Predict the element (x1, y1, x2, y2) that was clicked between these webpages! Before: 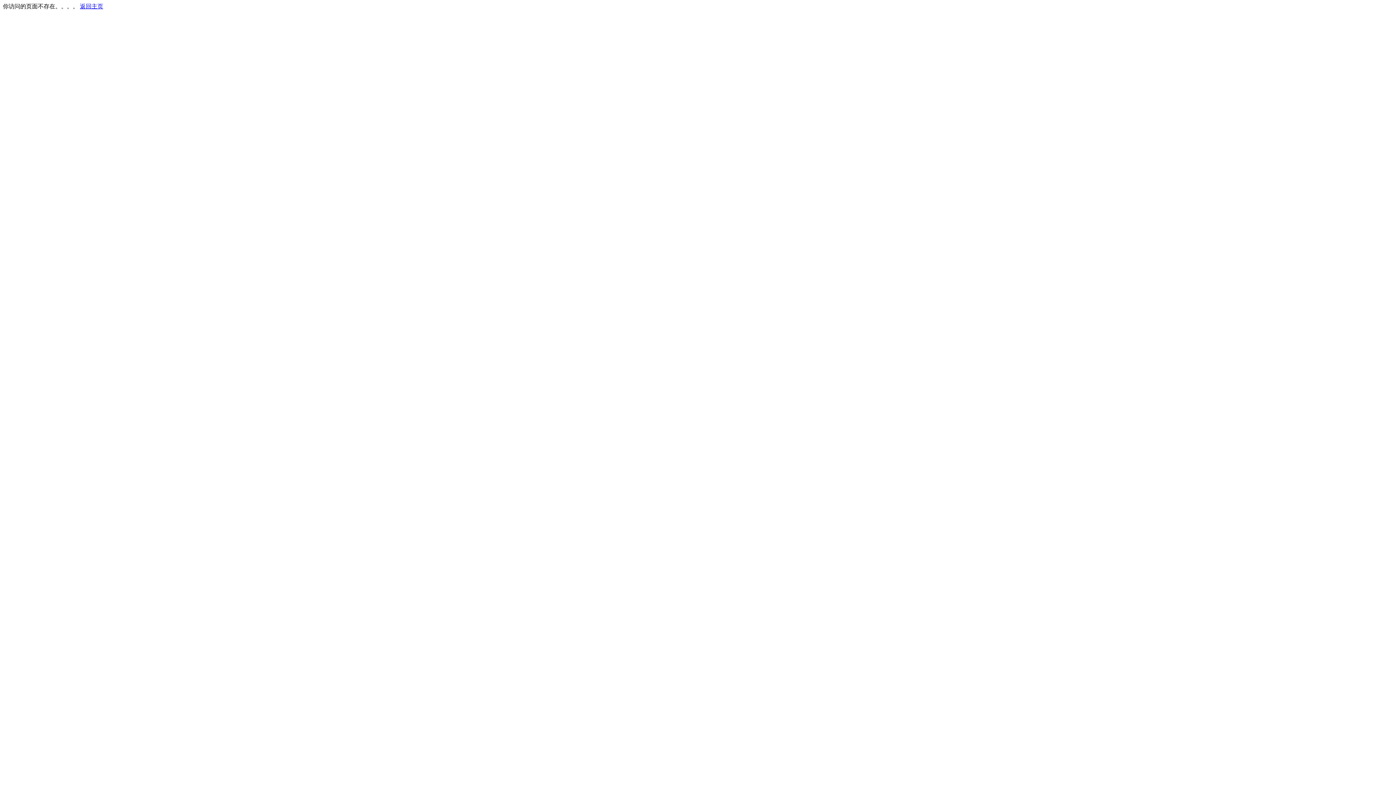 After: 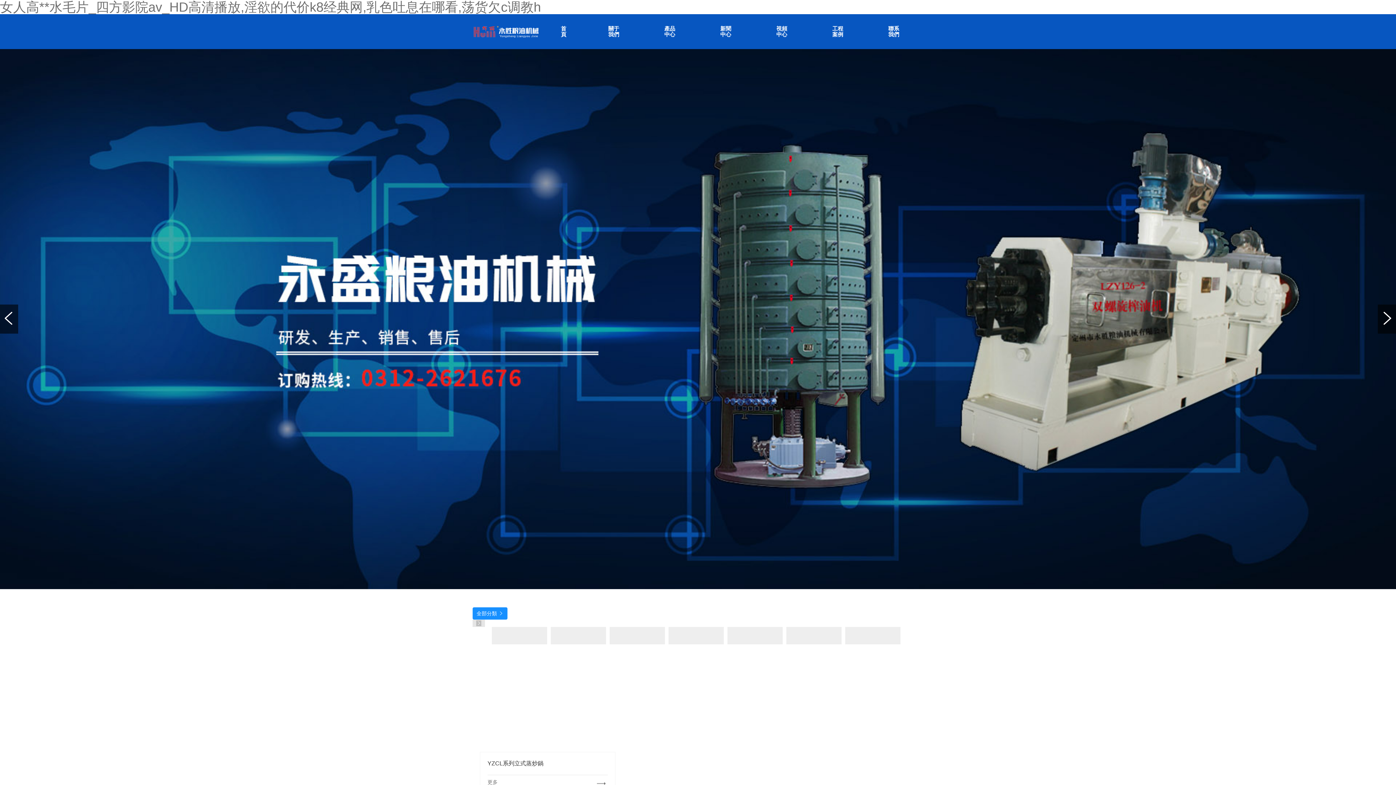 Action: label: 返回主页 bbox: (80, 3, 103, 9)